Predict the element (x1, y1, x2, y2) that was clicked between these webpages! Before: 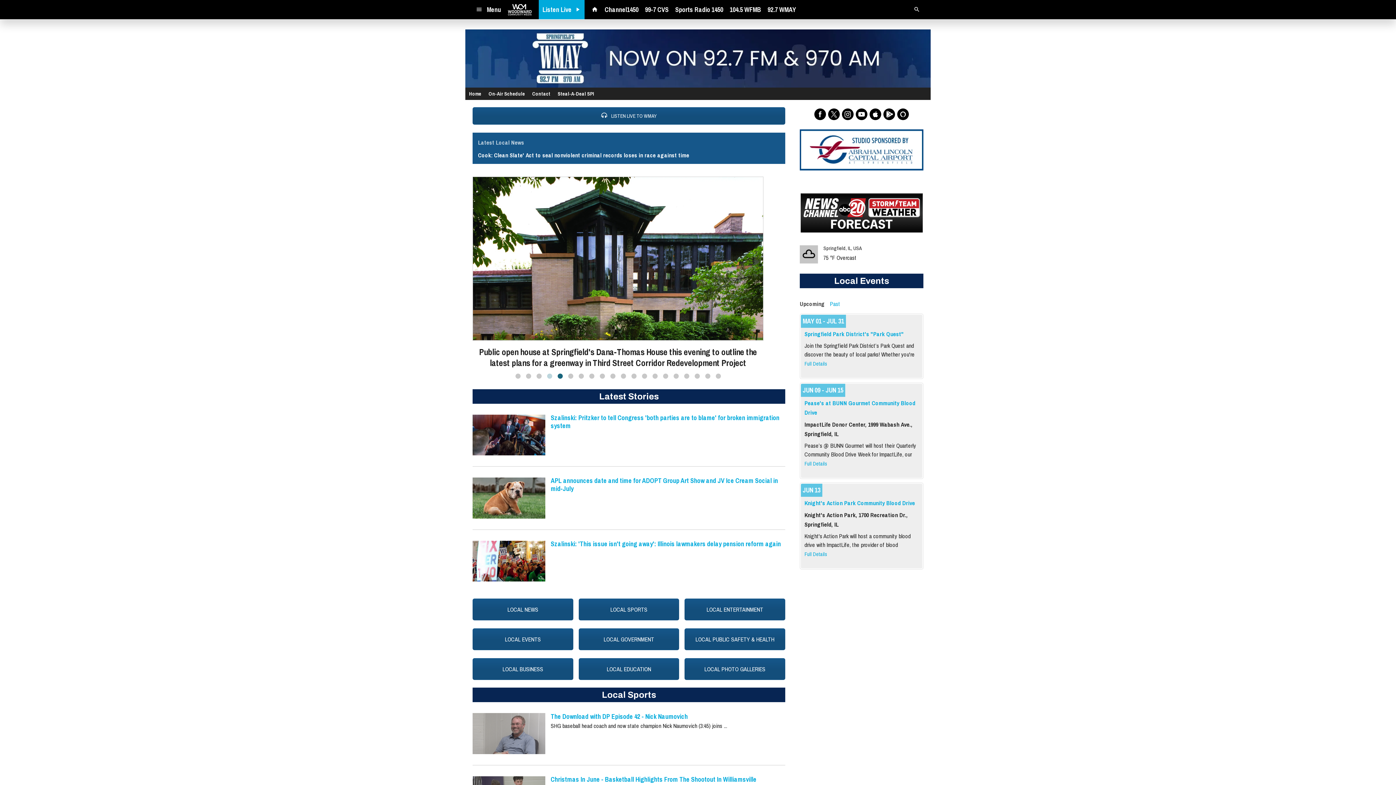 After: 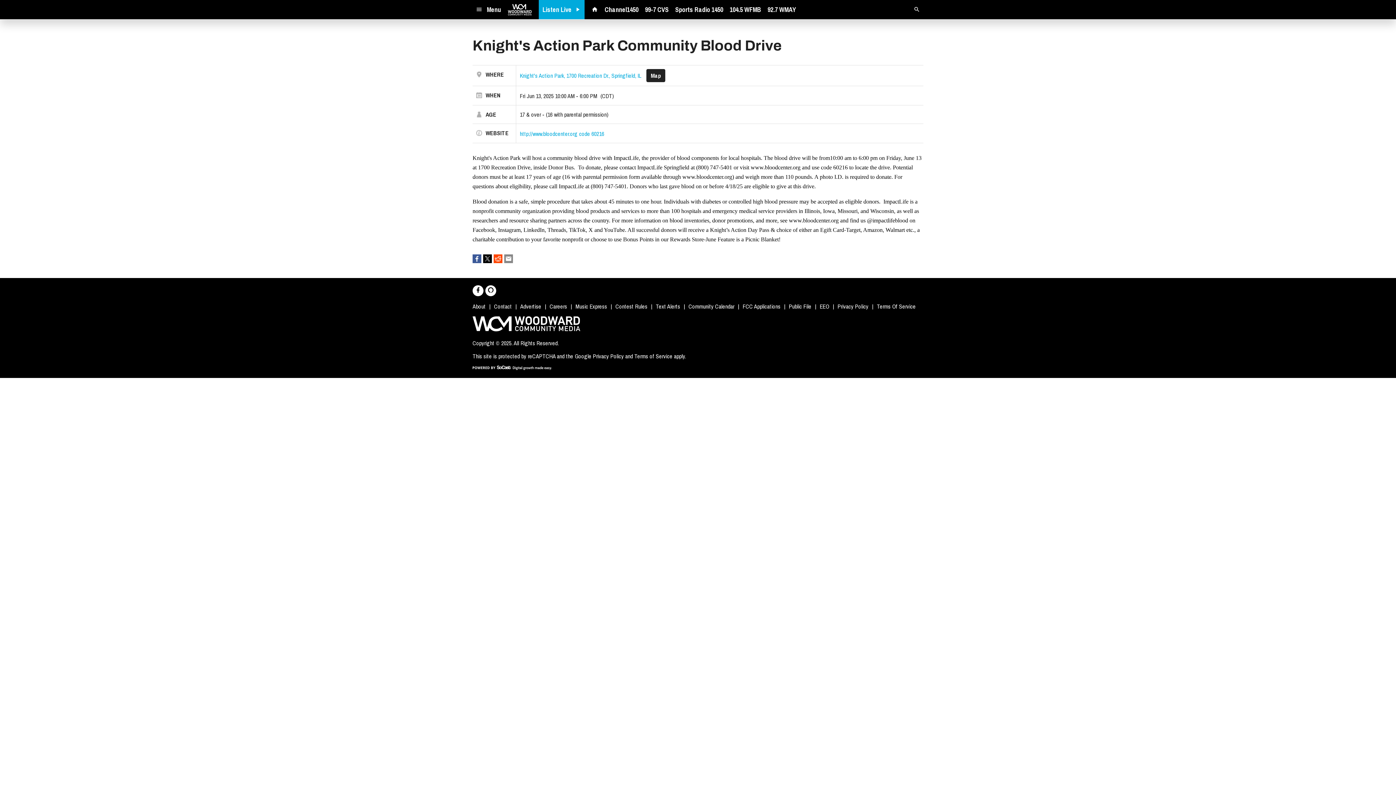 Action: label: Knight's Action Park Community Blood Drive bbox: (801, 484, 922, 508)